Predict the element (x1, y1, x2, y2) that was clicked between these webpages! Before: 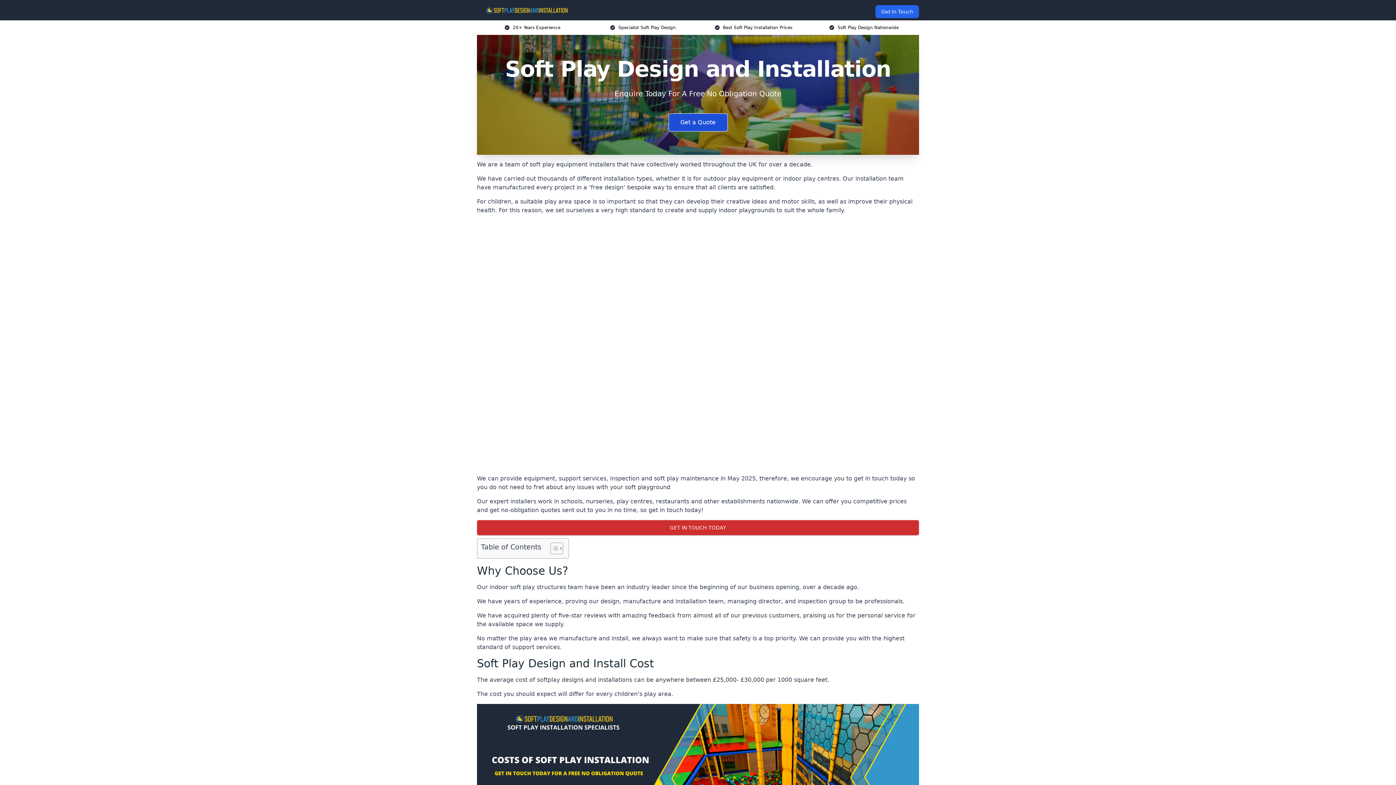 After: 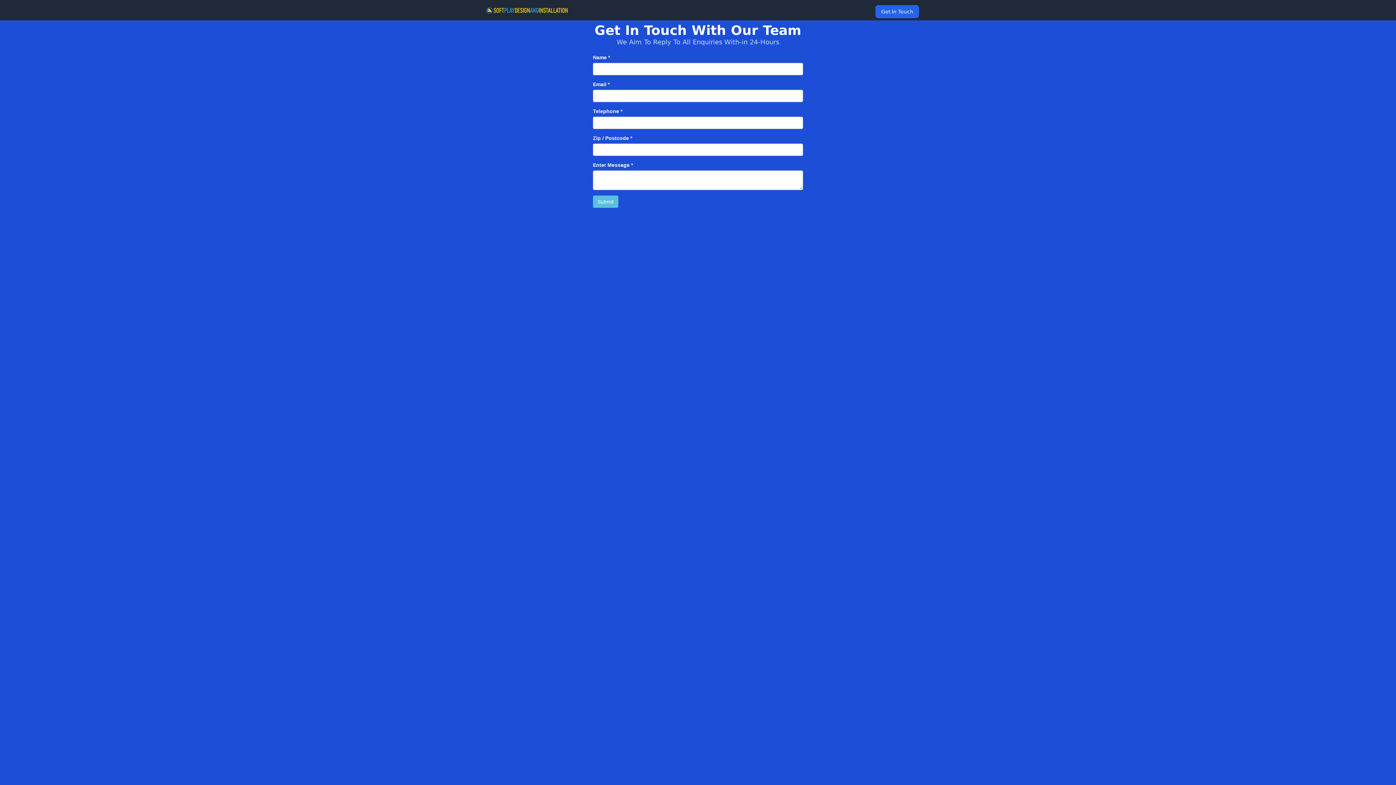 Action: label: GET IN TOUCH TODAY bbox: (477, 520, 919, 535)